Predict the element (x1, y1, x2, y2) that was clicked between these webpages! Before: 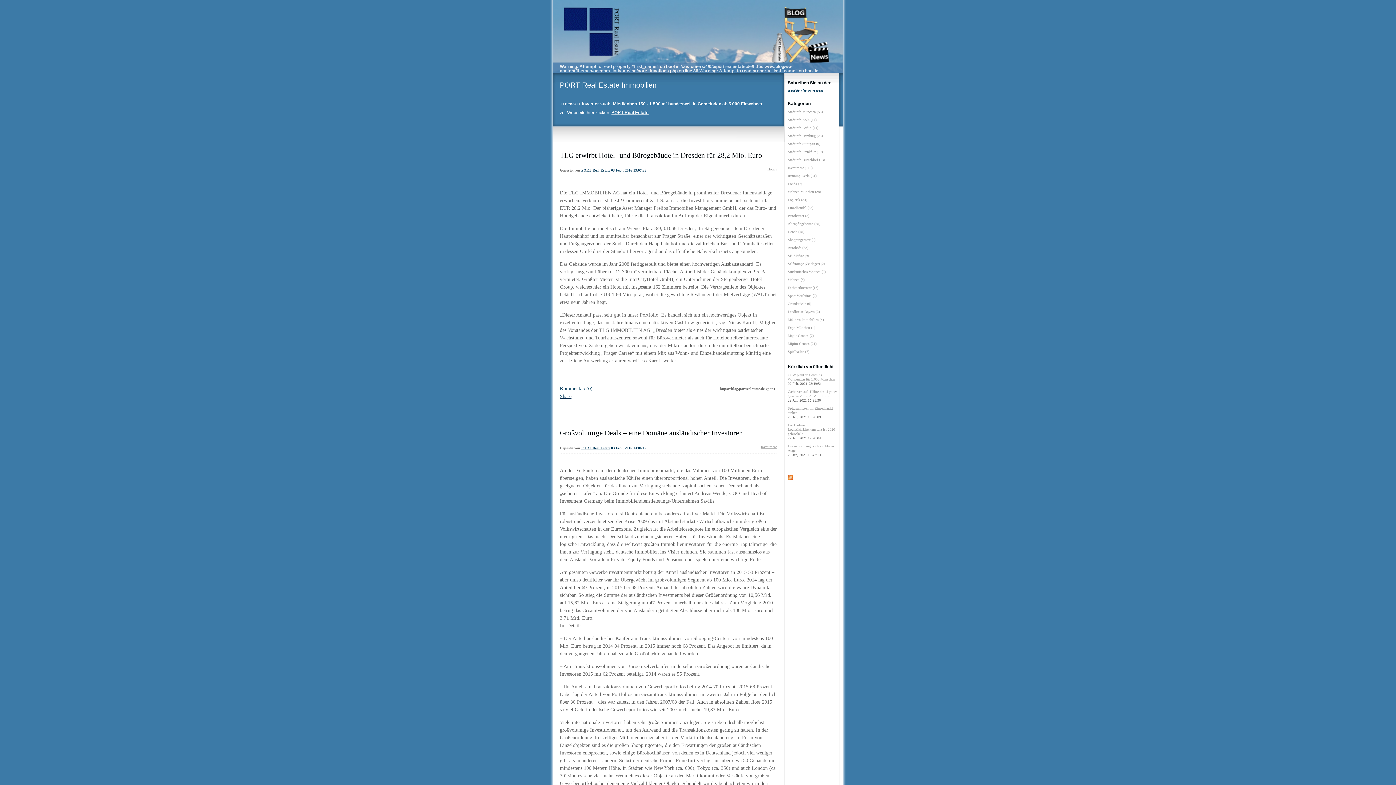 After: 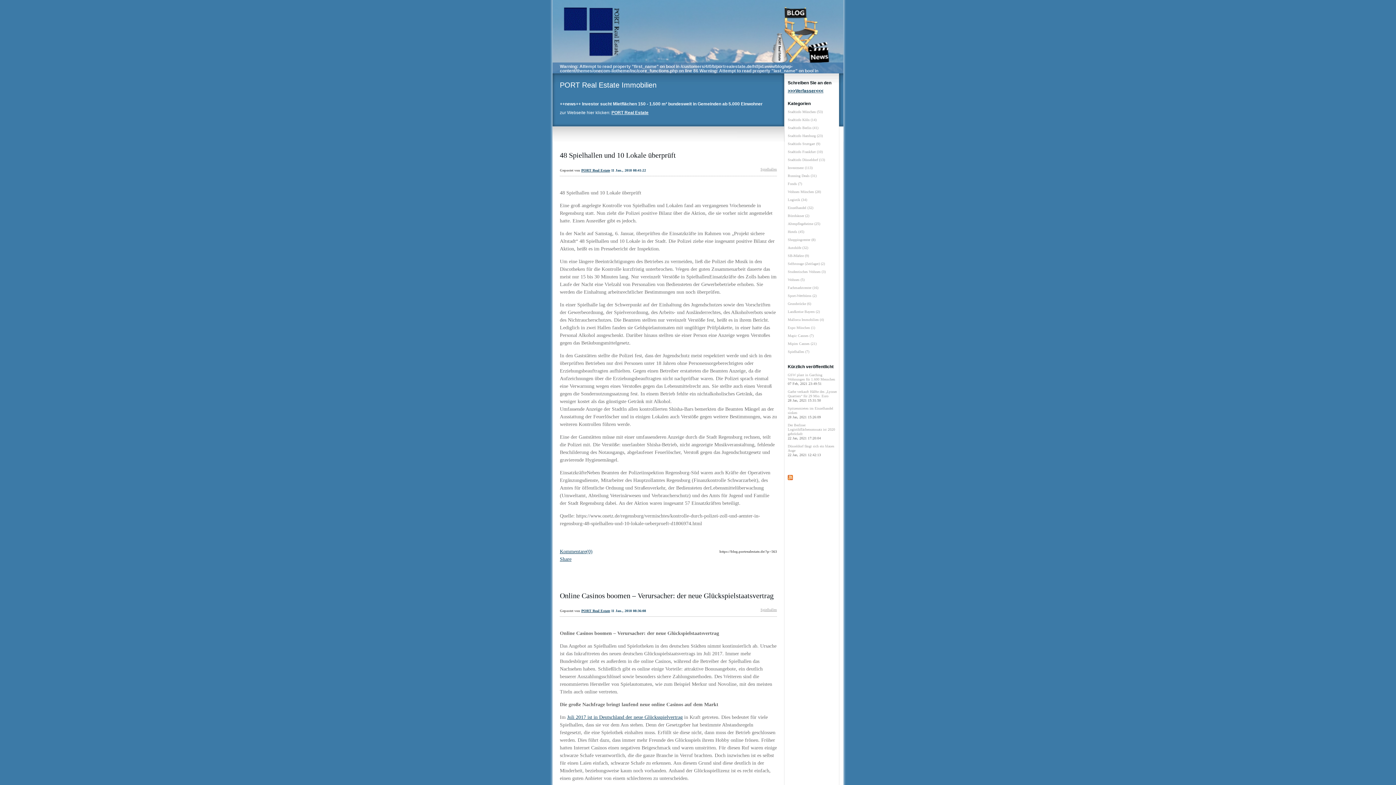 Action: label: Spielhallen (7) bbox: (788, 349, 809, 353)